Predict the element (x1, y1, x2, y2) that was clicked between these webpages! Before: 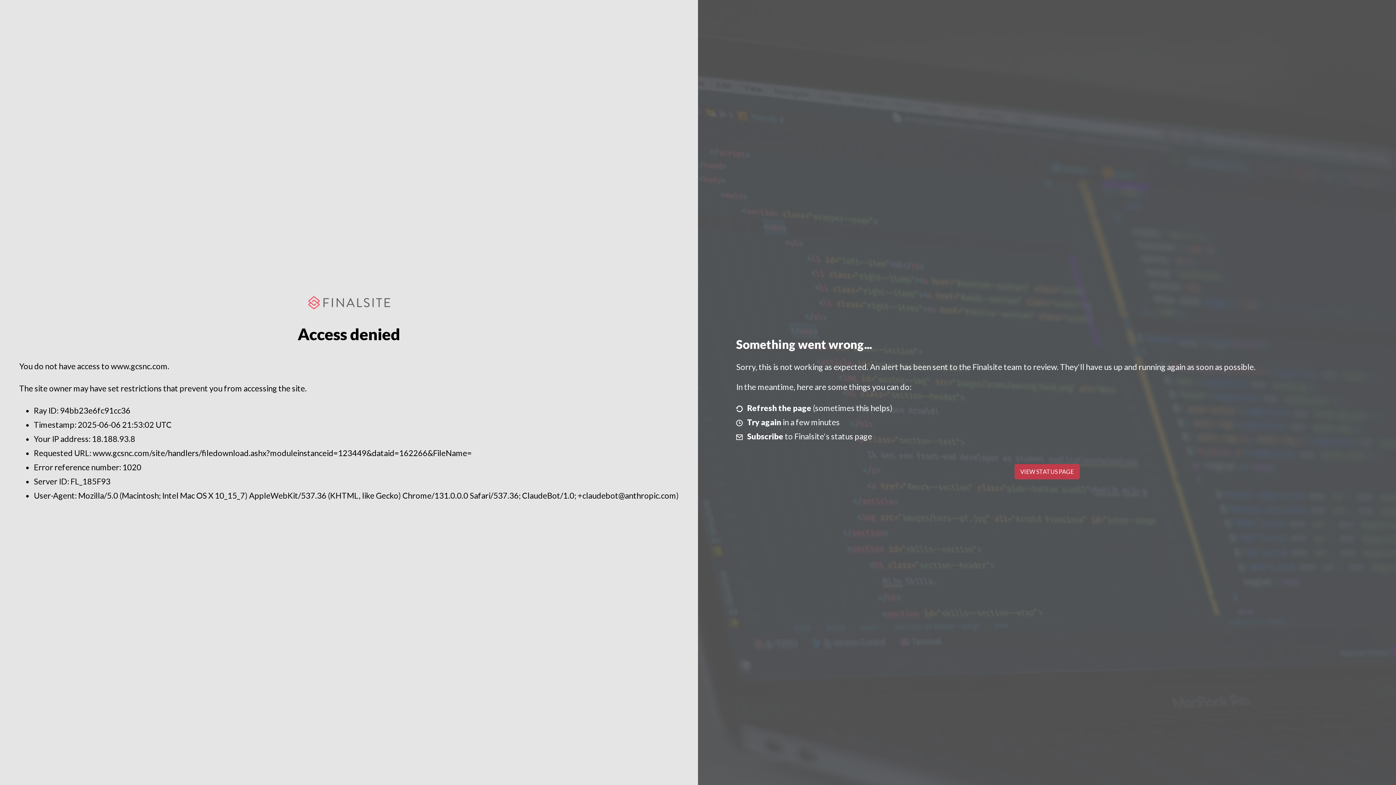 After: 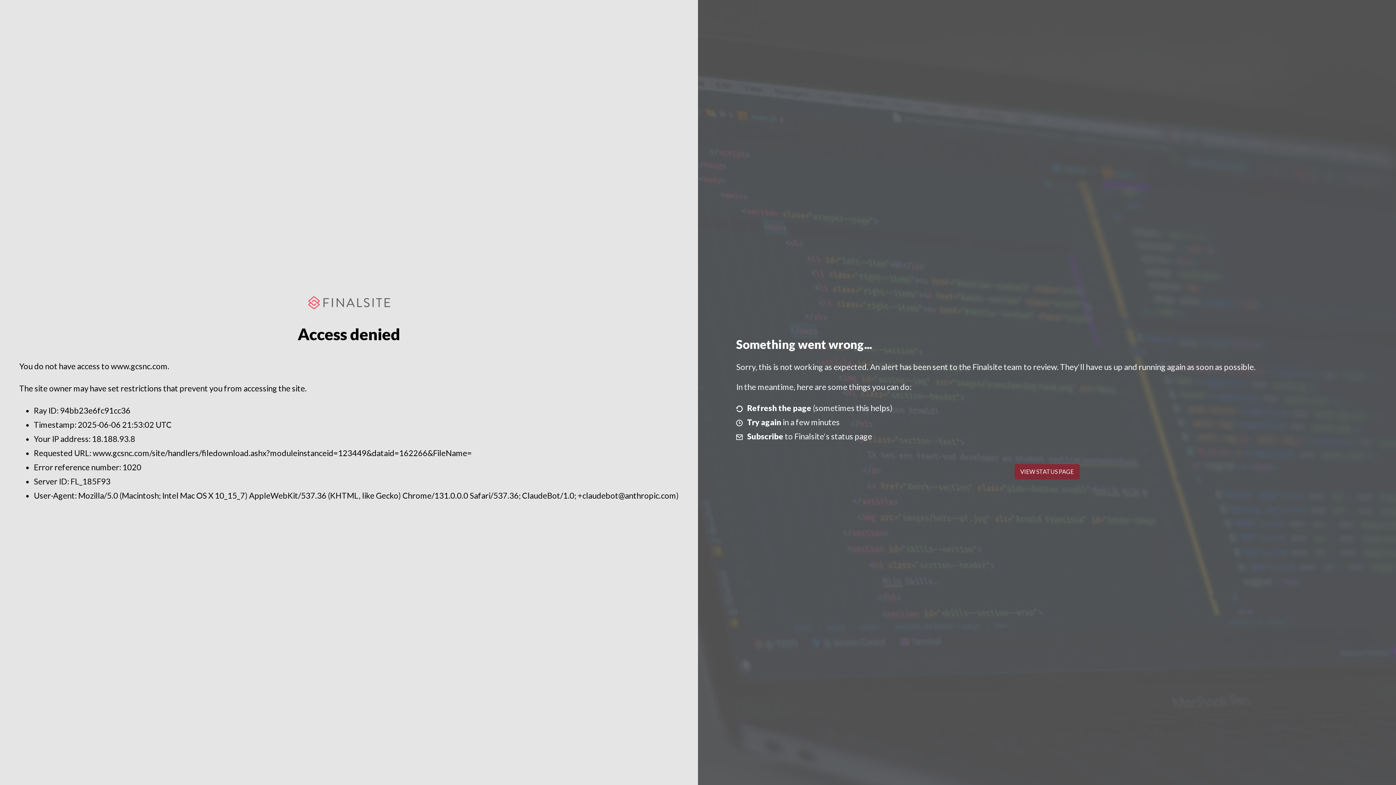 Action: label: VIEW STATUS PAGE bbox: (1014, 464, 1079, 479)